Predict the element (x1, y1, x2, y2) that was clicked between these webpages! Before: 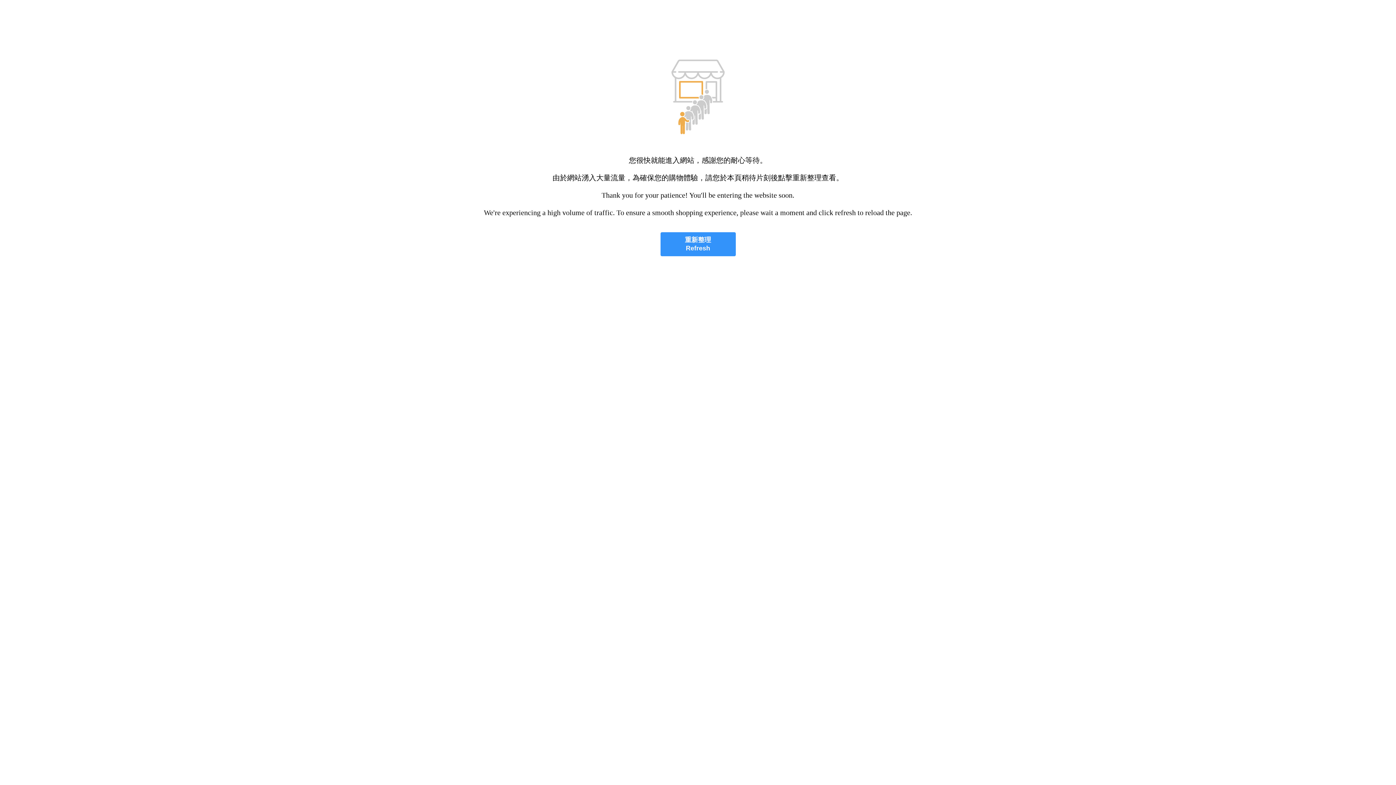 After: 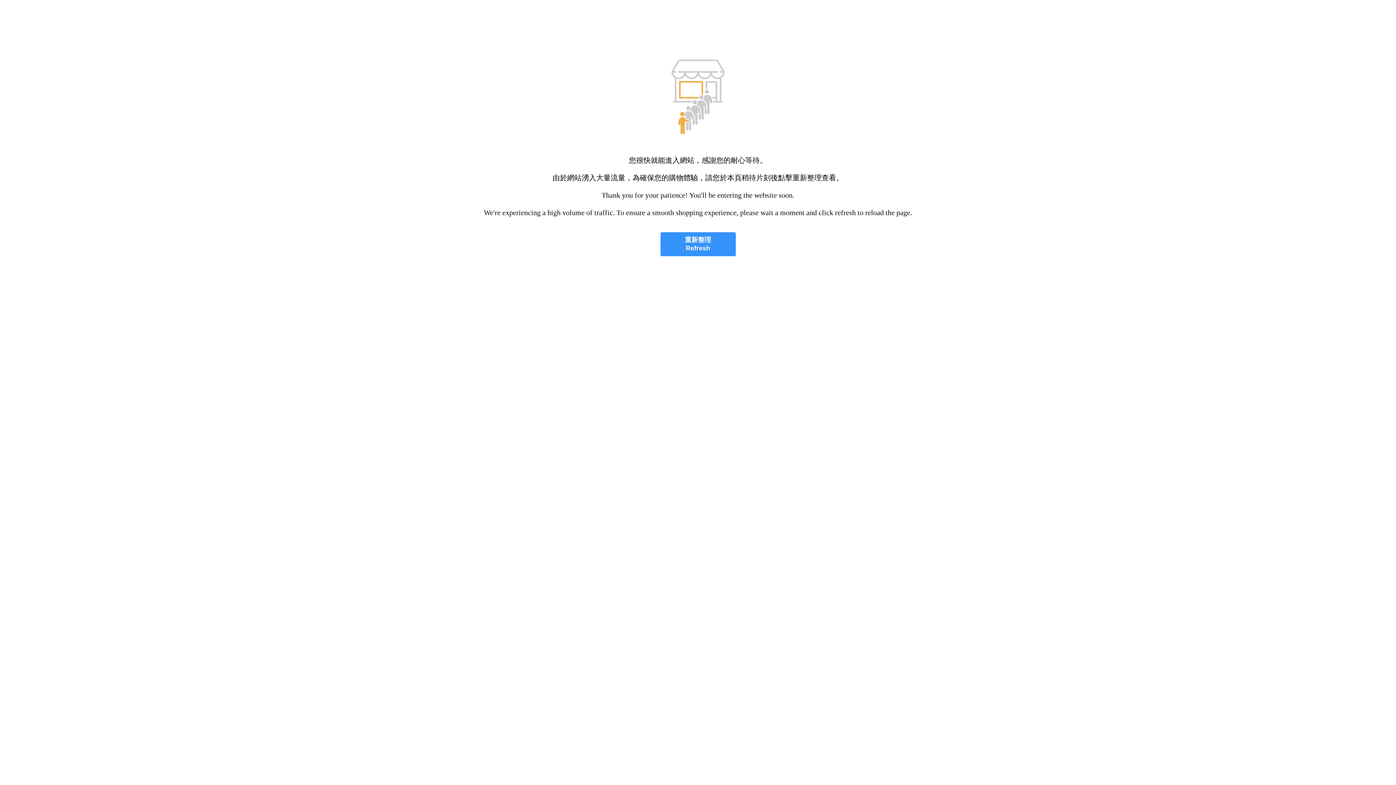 Action: bbox: (660, 232, 735, 256) label: 重新整理
Refresh